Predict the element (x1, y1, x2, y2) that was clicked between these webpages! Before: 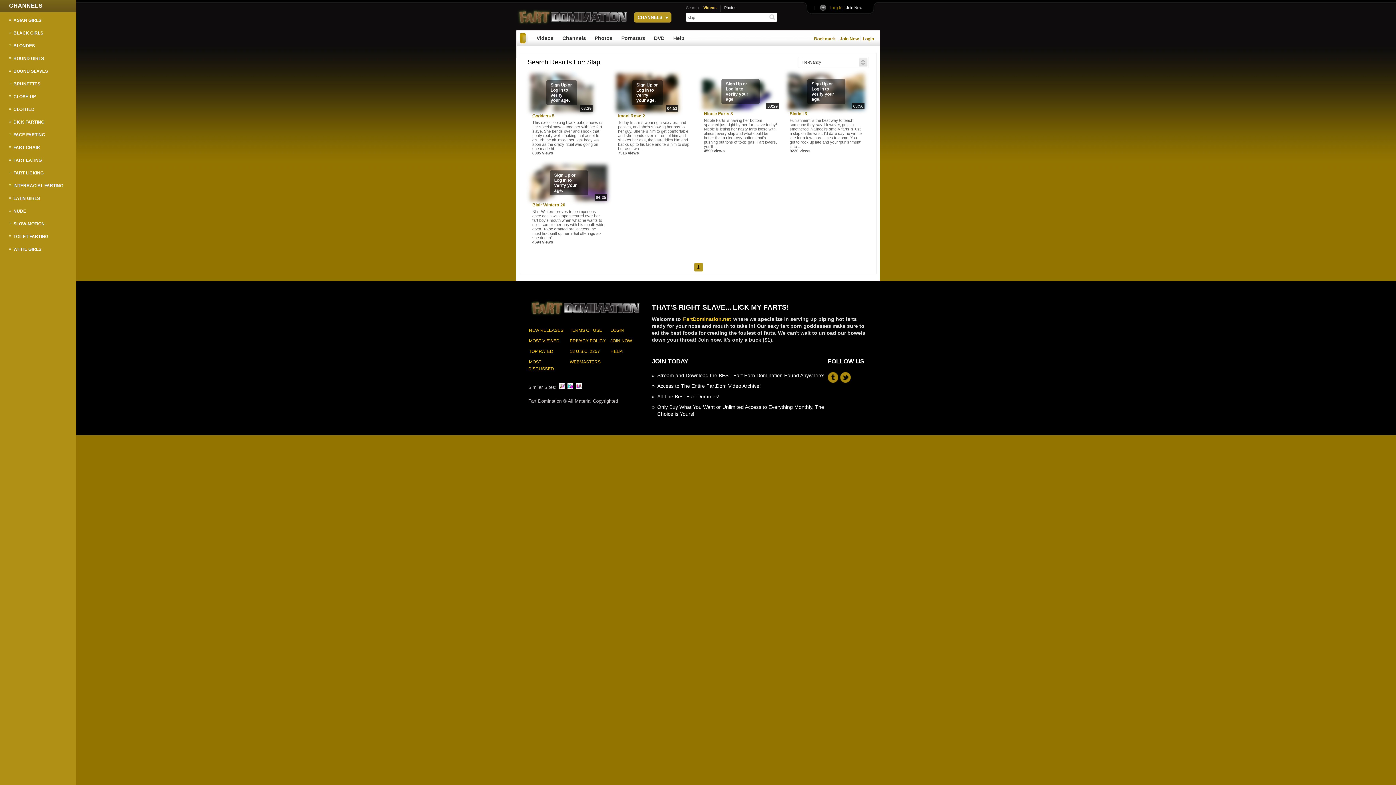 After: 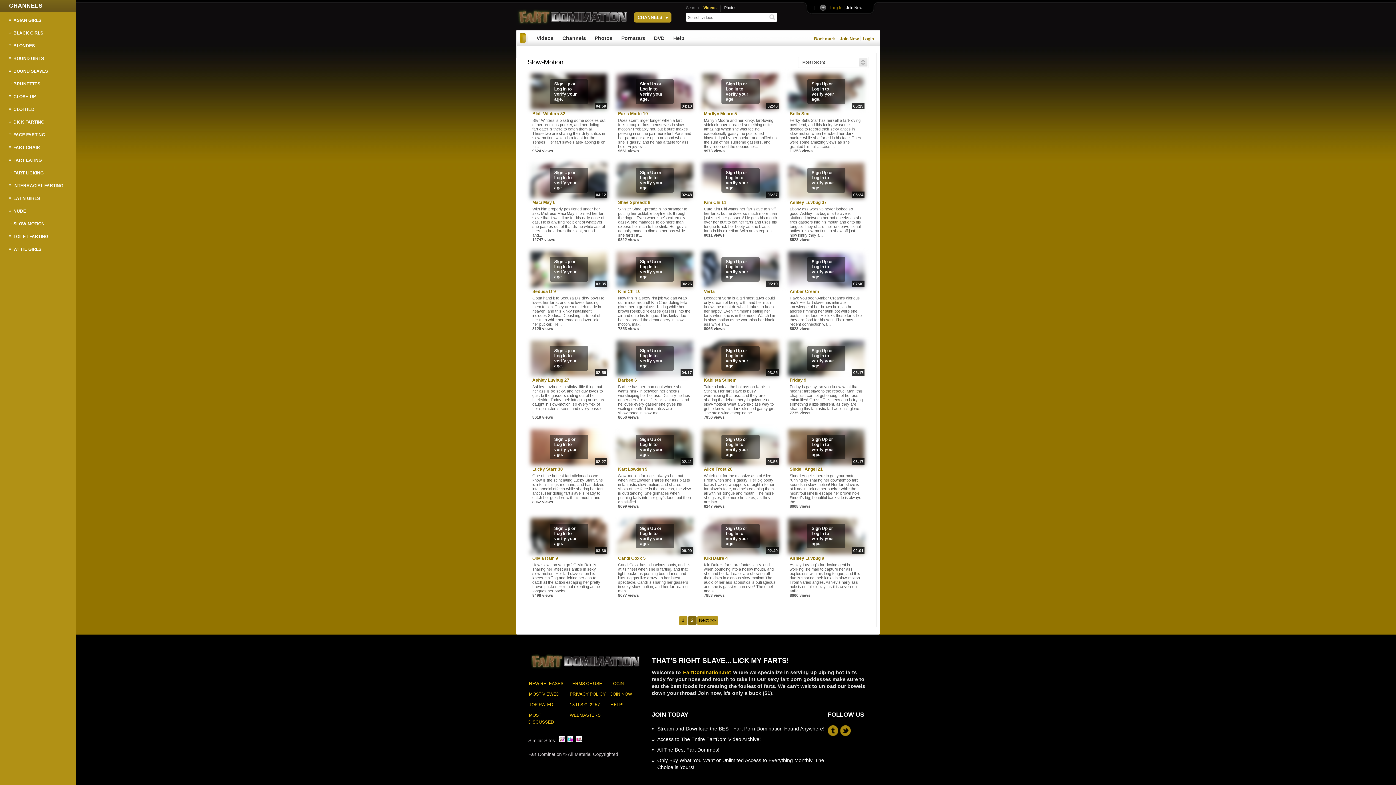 Action: label: SLOW-MOTION bbox: (9, 219, 63, 228)